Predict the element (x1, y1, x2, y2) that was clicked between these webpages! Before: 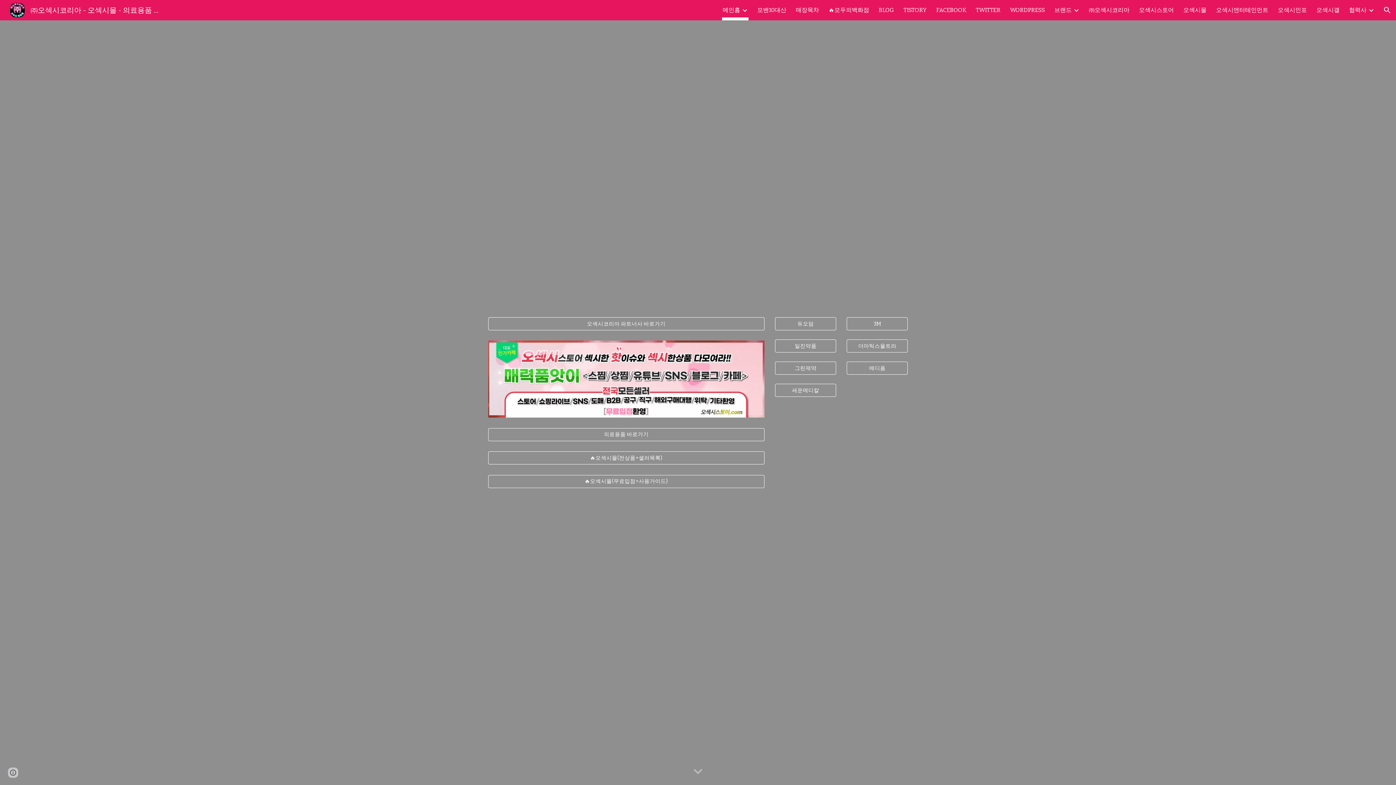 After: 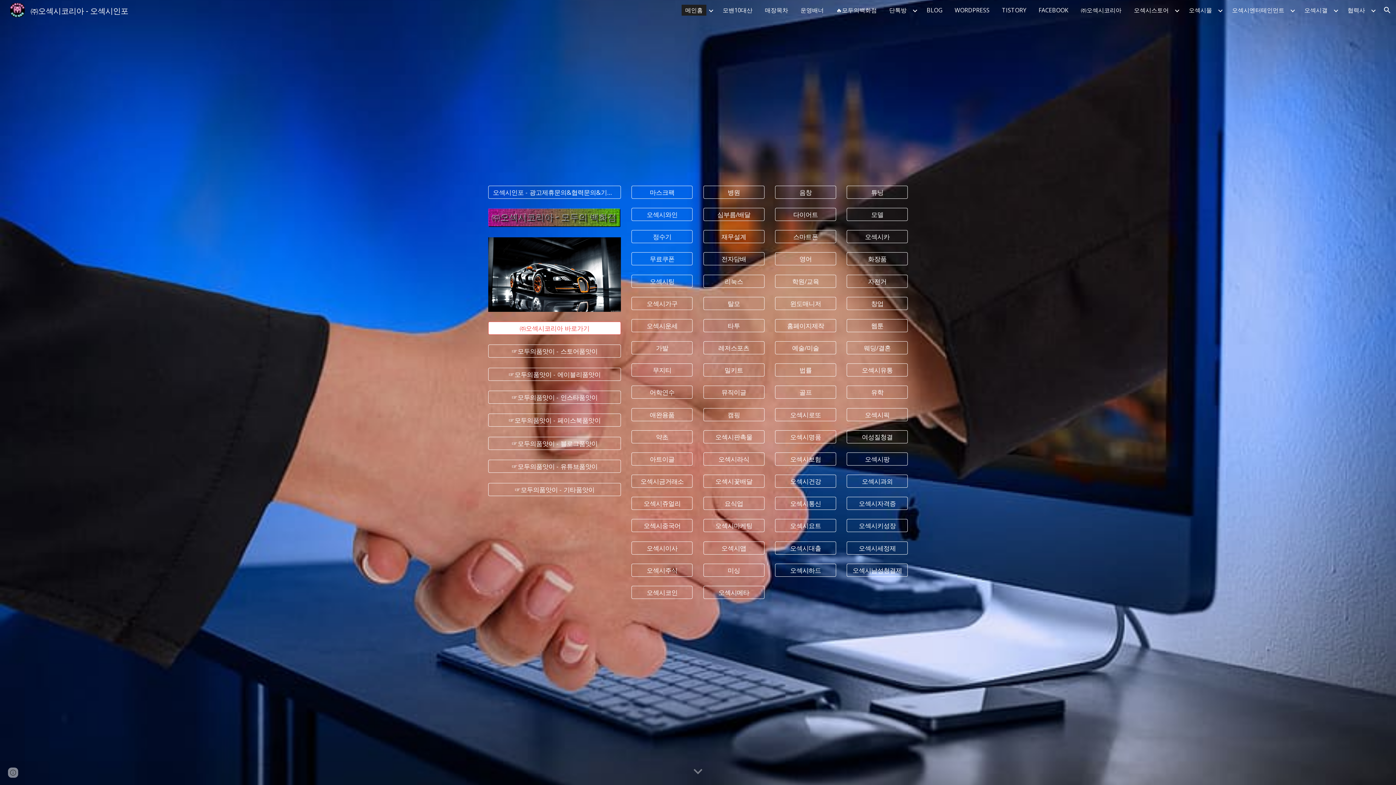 Action: label: 오섹시인포 bbox: (1278, 5, 1307, 15)